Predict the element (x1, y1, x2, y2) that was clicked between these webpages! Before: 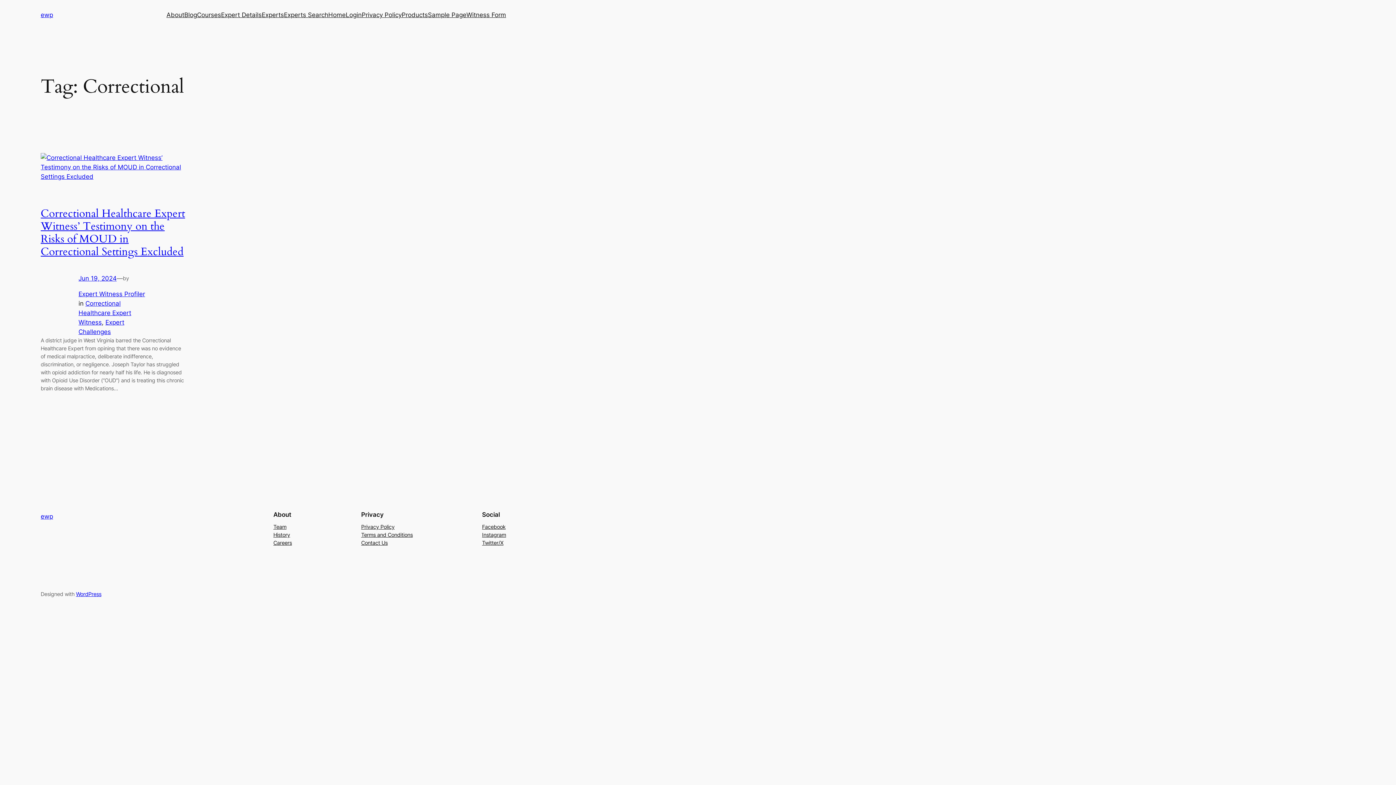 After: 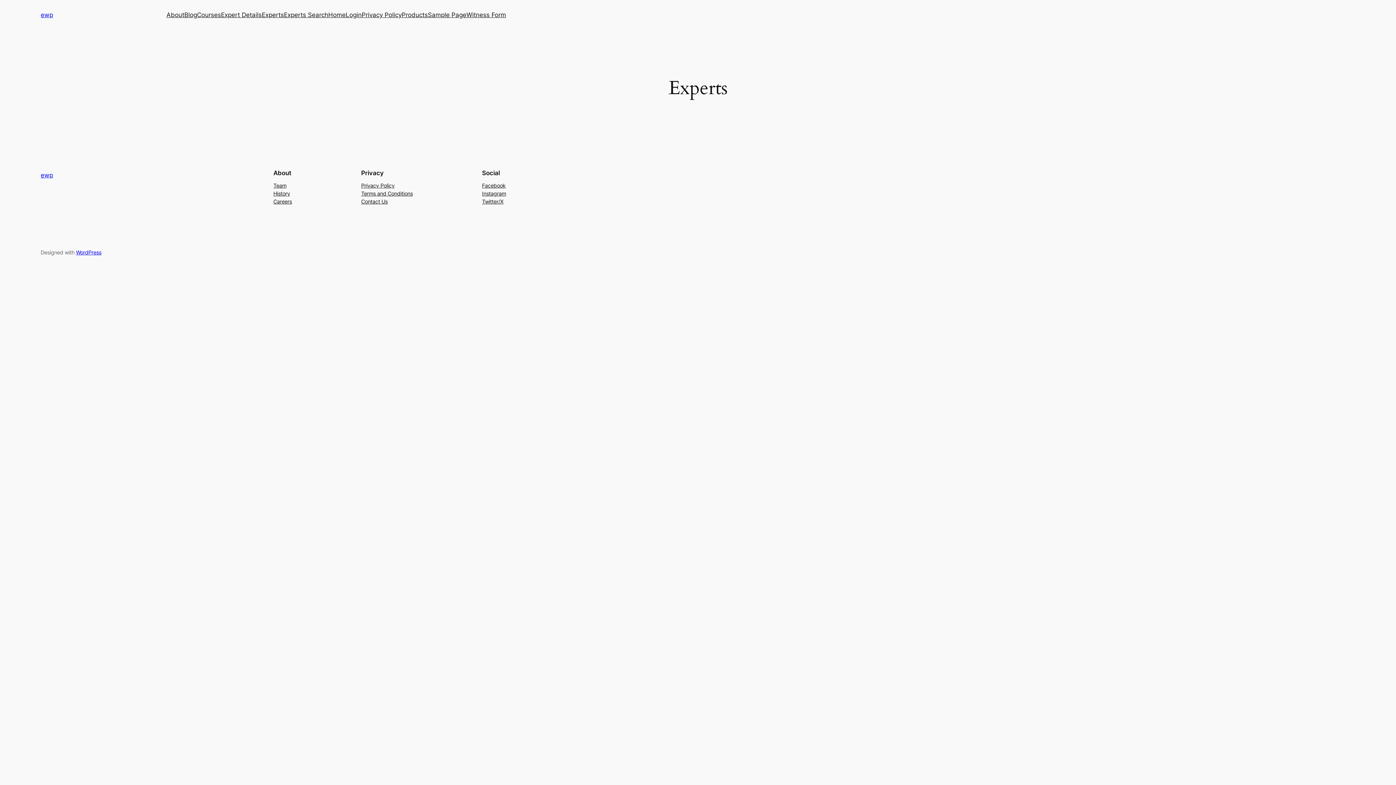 Action: bbox: (261, 10, 284, 19) label: Experts